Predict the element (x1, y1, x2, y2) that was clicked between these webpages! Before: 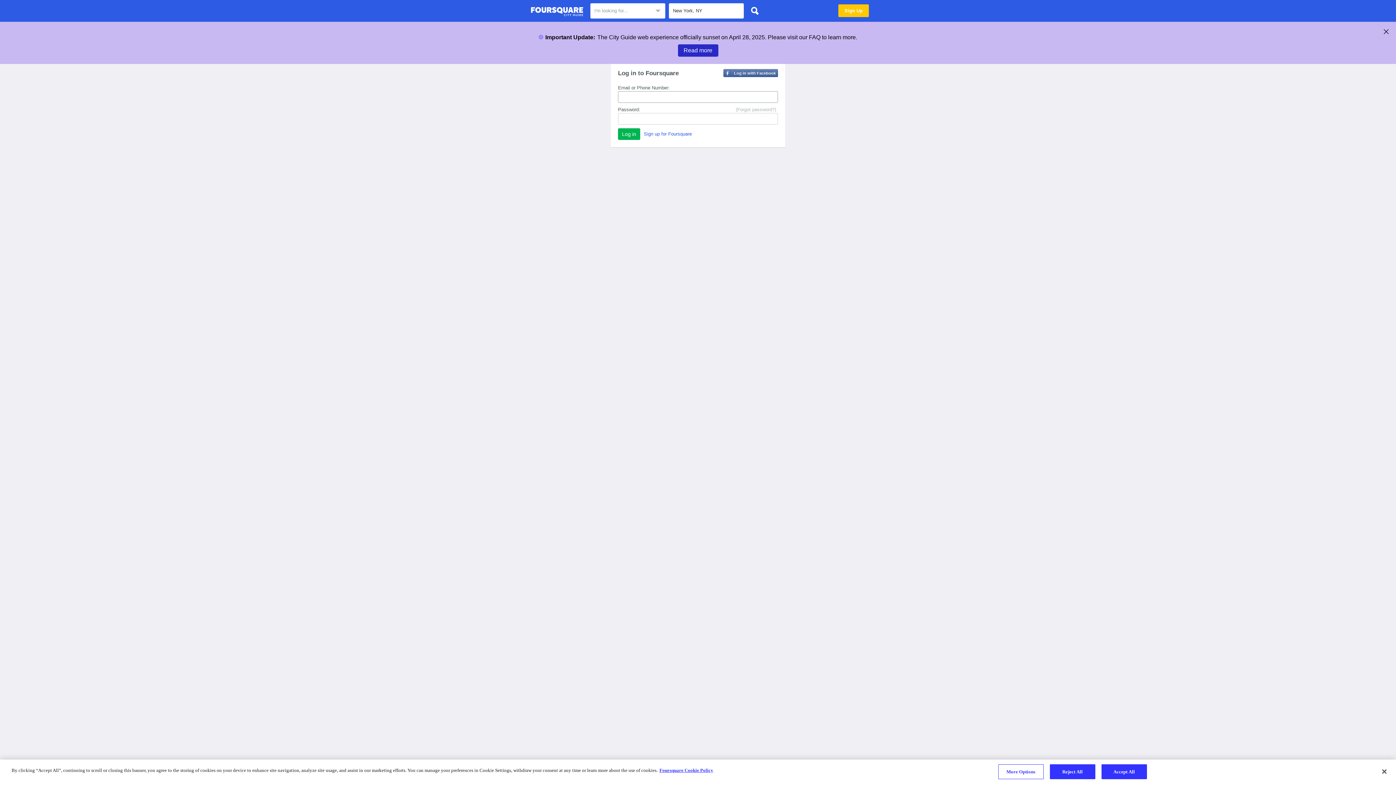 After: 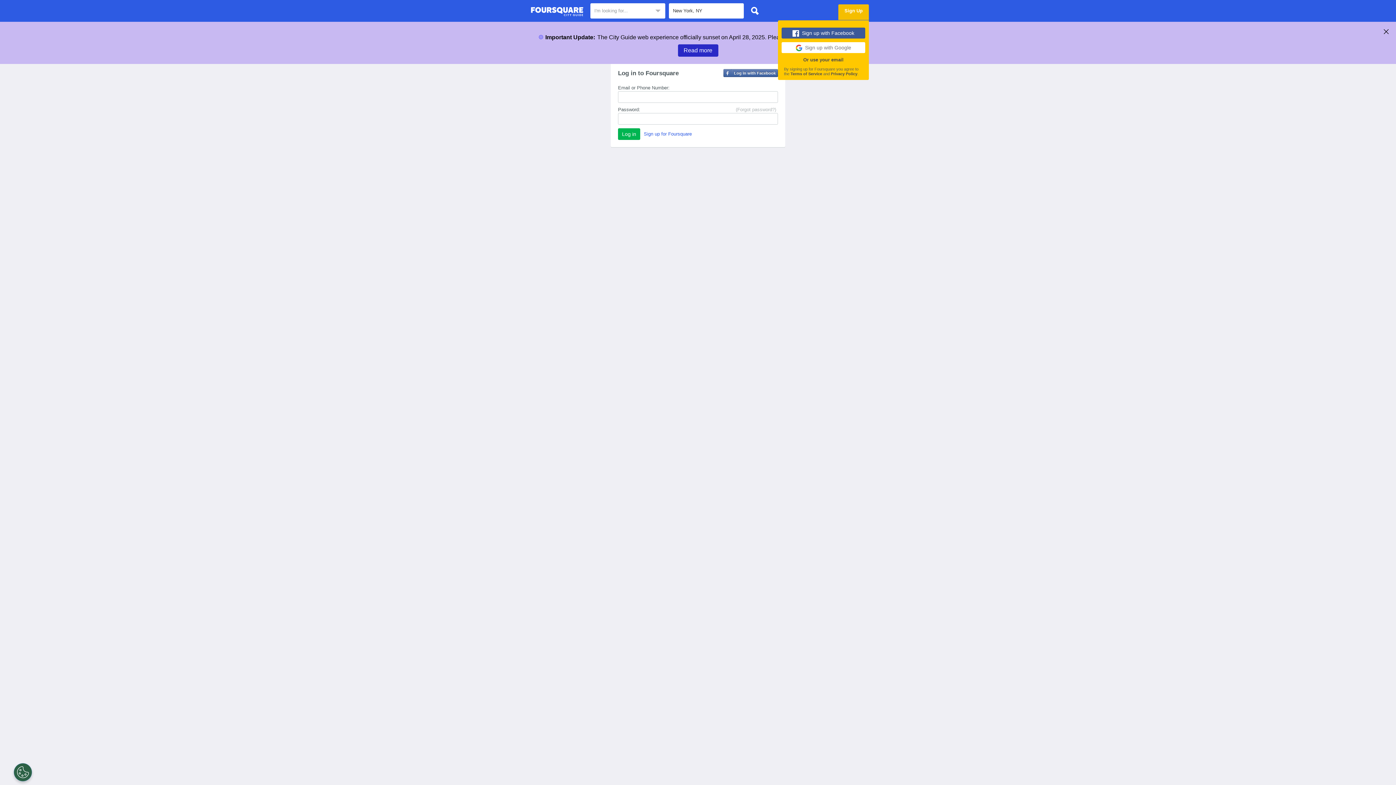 Action: bbox: (838, 4, 869, 17) label: Sign Up